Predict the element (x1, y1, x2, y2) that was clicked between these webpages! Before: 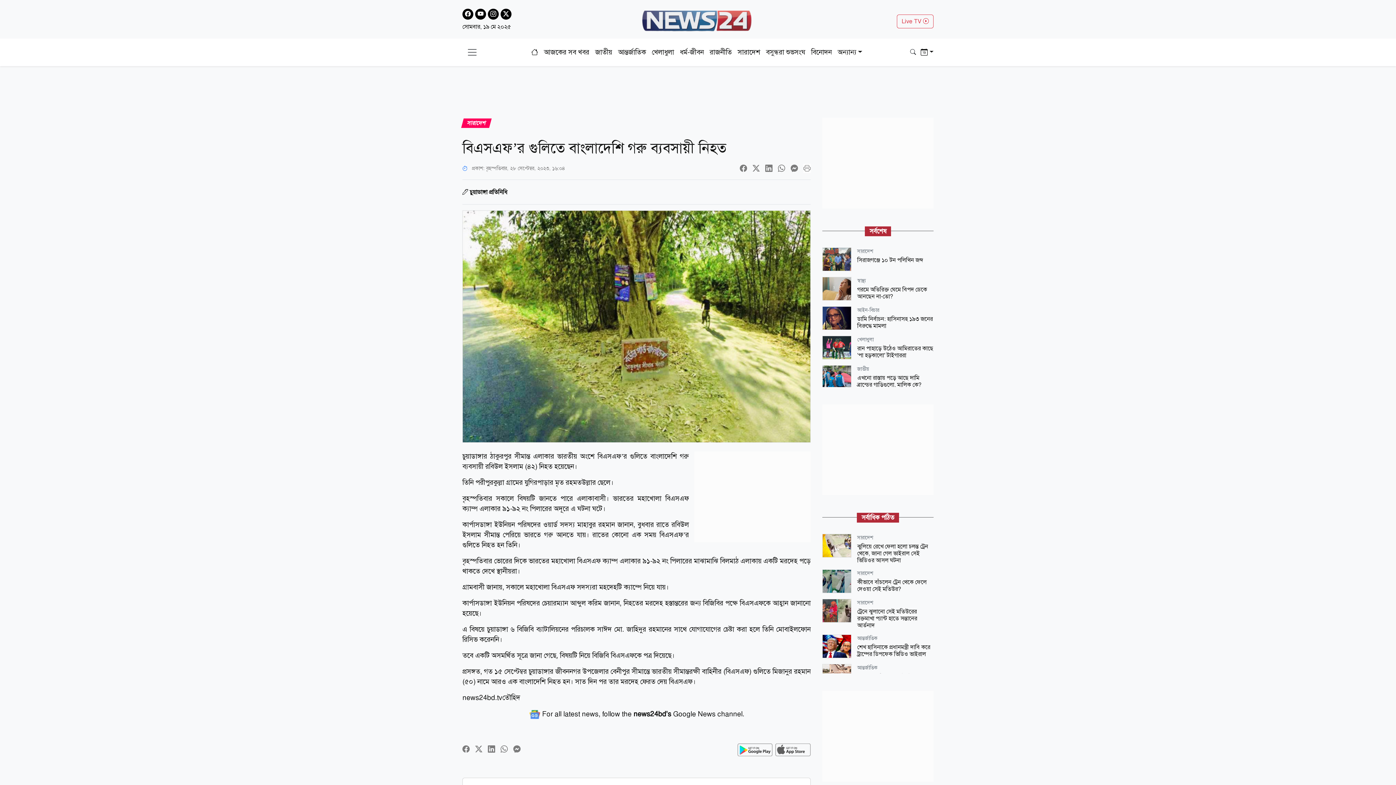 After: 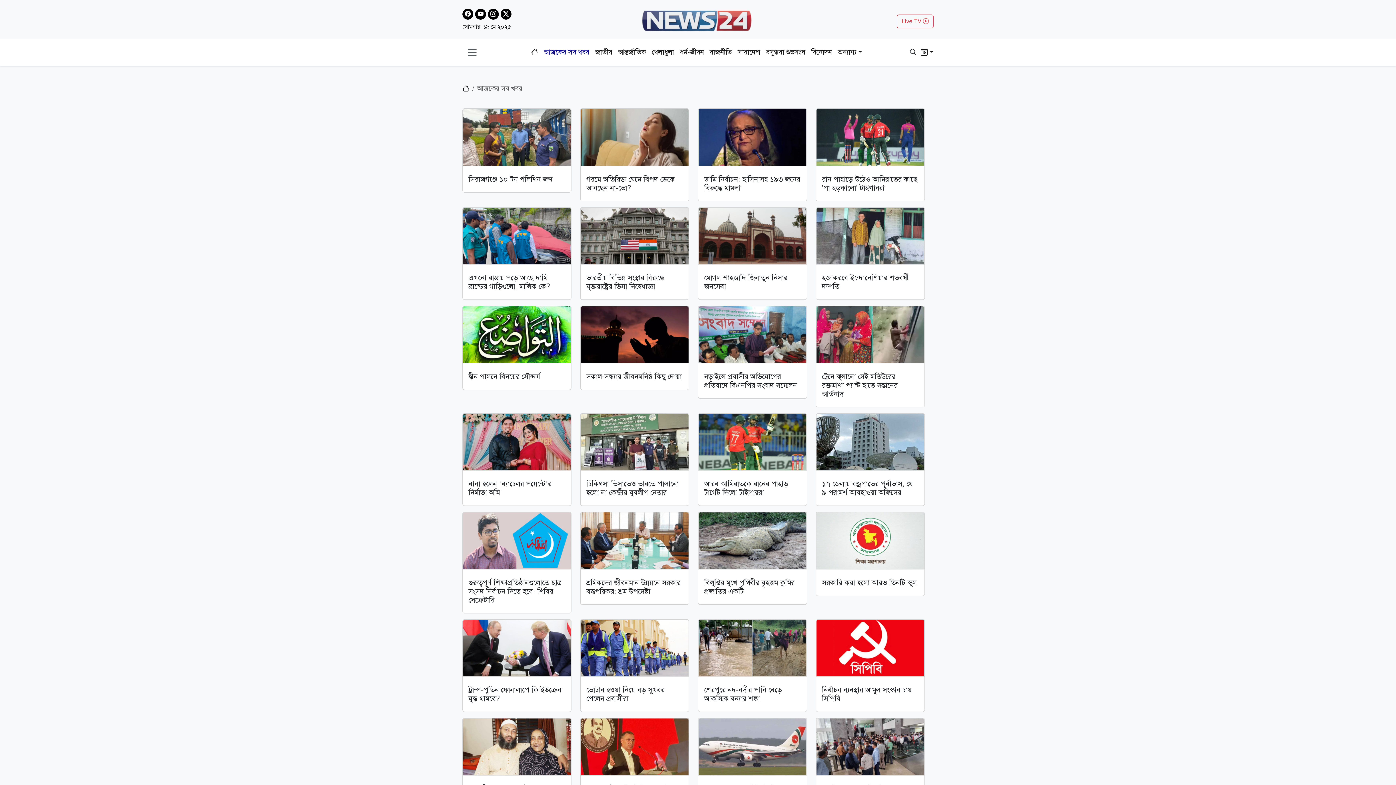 Action: bbox: (541, 44, 592, 60) label: আজকের সব খবর